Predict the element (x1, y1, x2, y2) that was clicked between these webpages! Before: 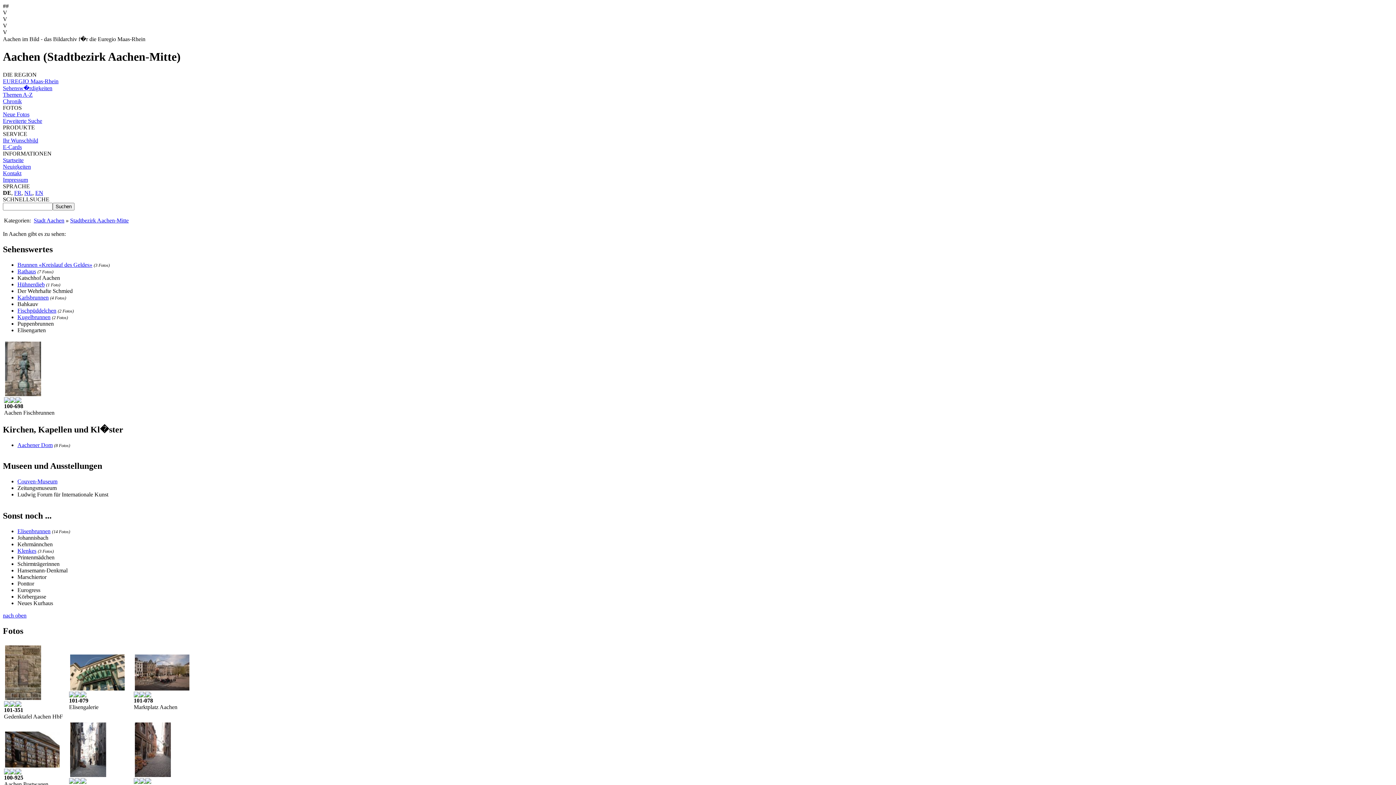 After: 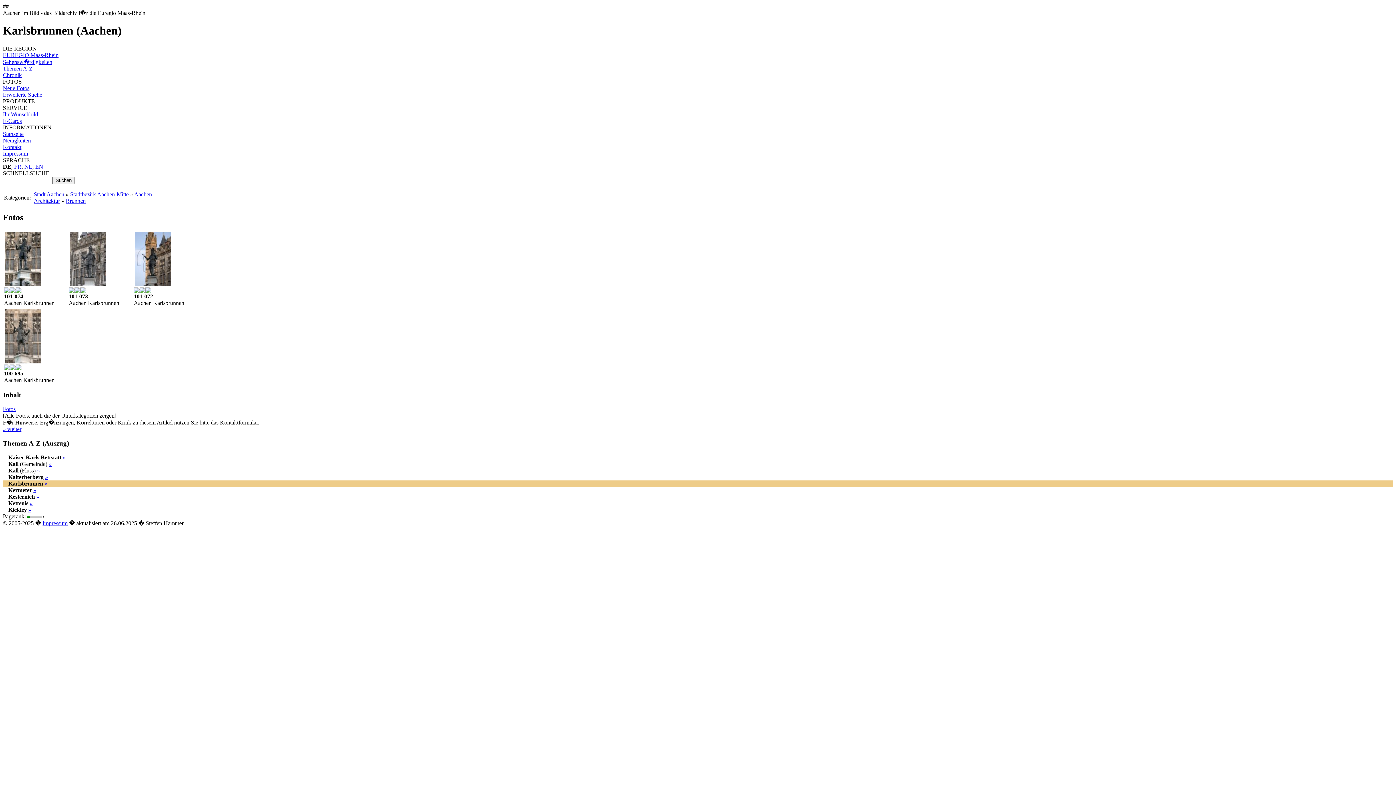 Action: label: Karlsbrunnen bbox: (17, 294, 48, 300)